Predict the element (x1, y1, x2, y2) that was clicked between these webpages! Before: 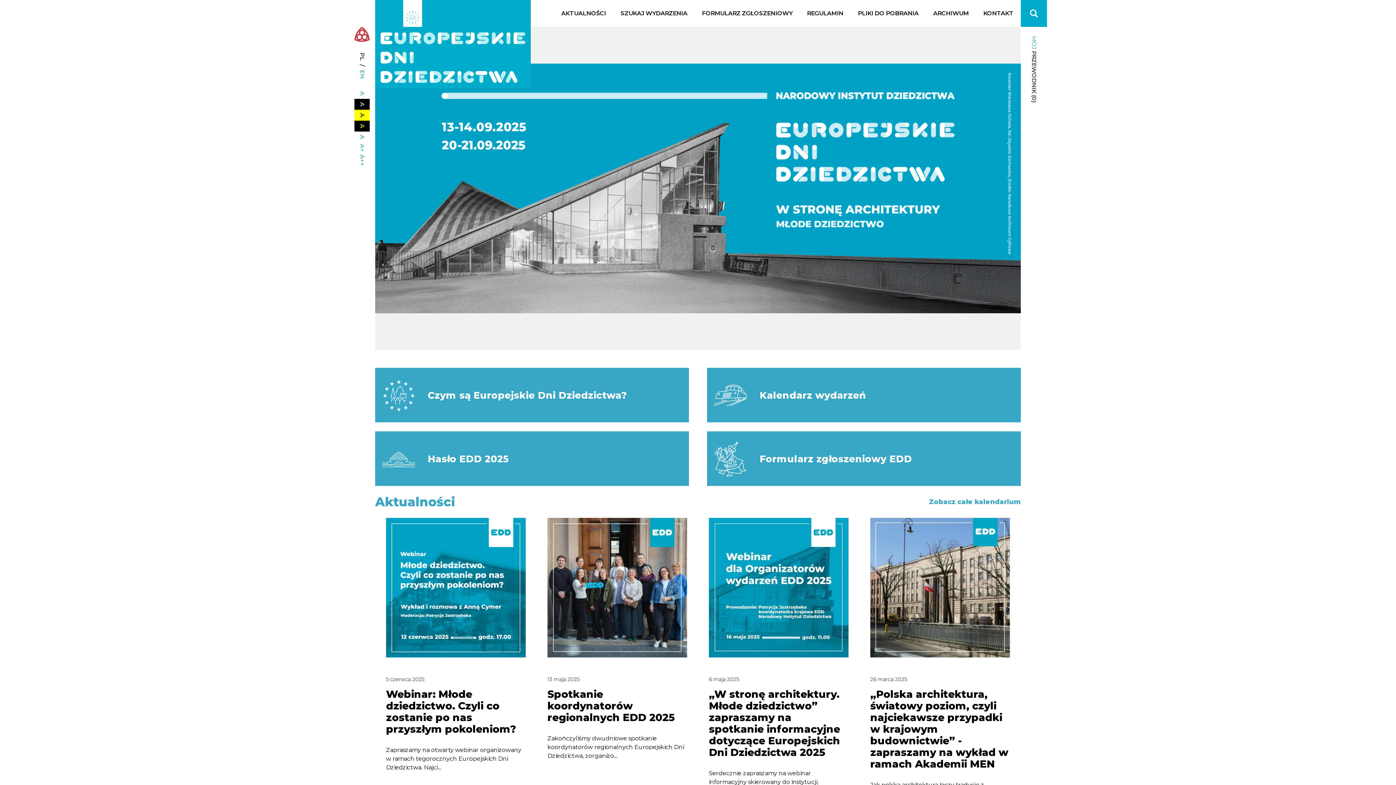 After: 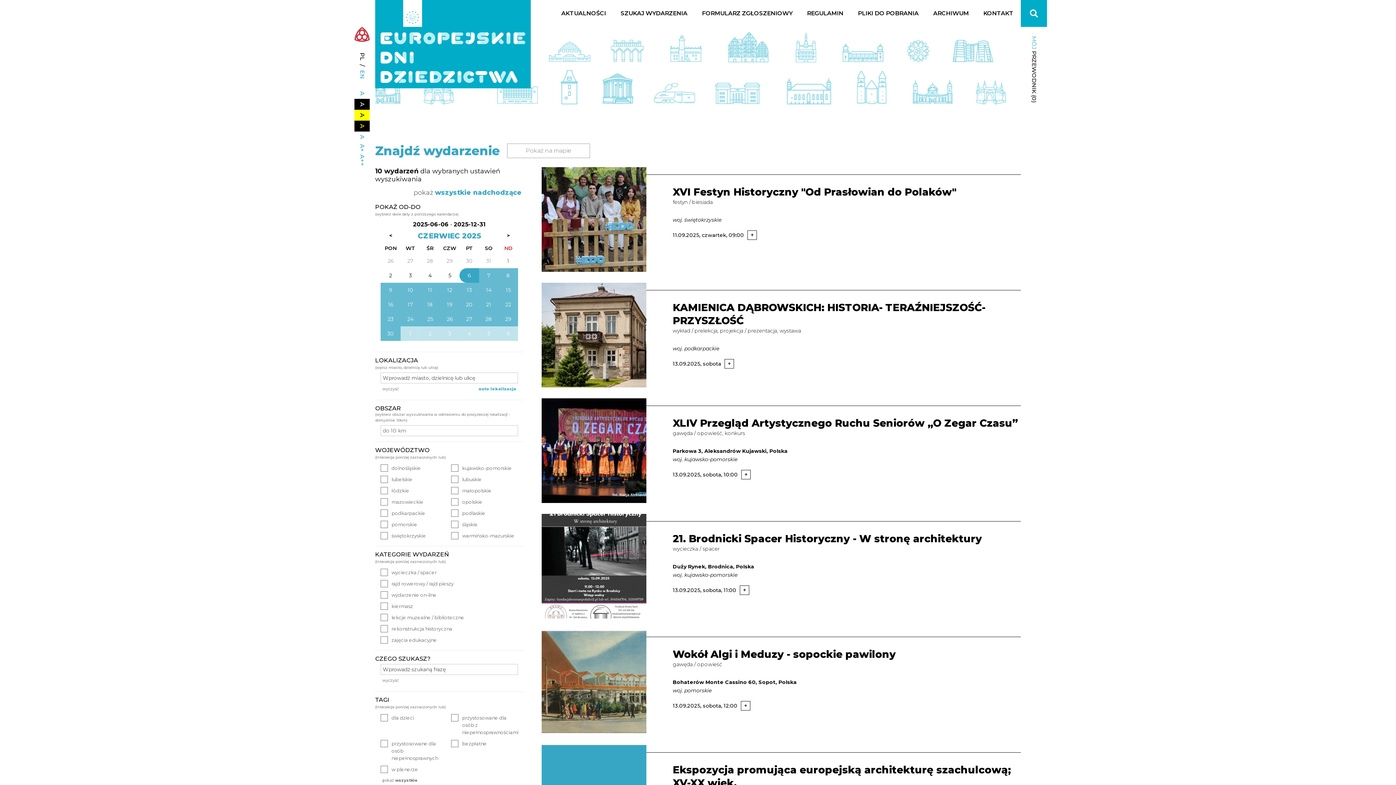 Action: label: Kalendarz wydarzeń bbox: (707, 368, 1021, 422)